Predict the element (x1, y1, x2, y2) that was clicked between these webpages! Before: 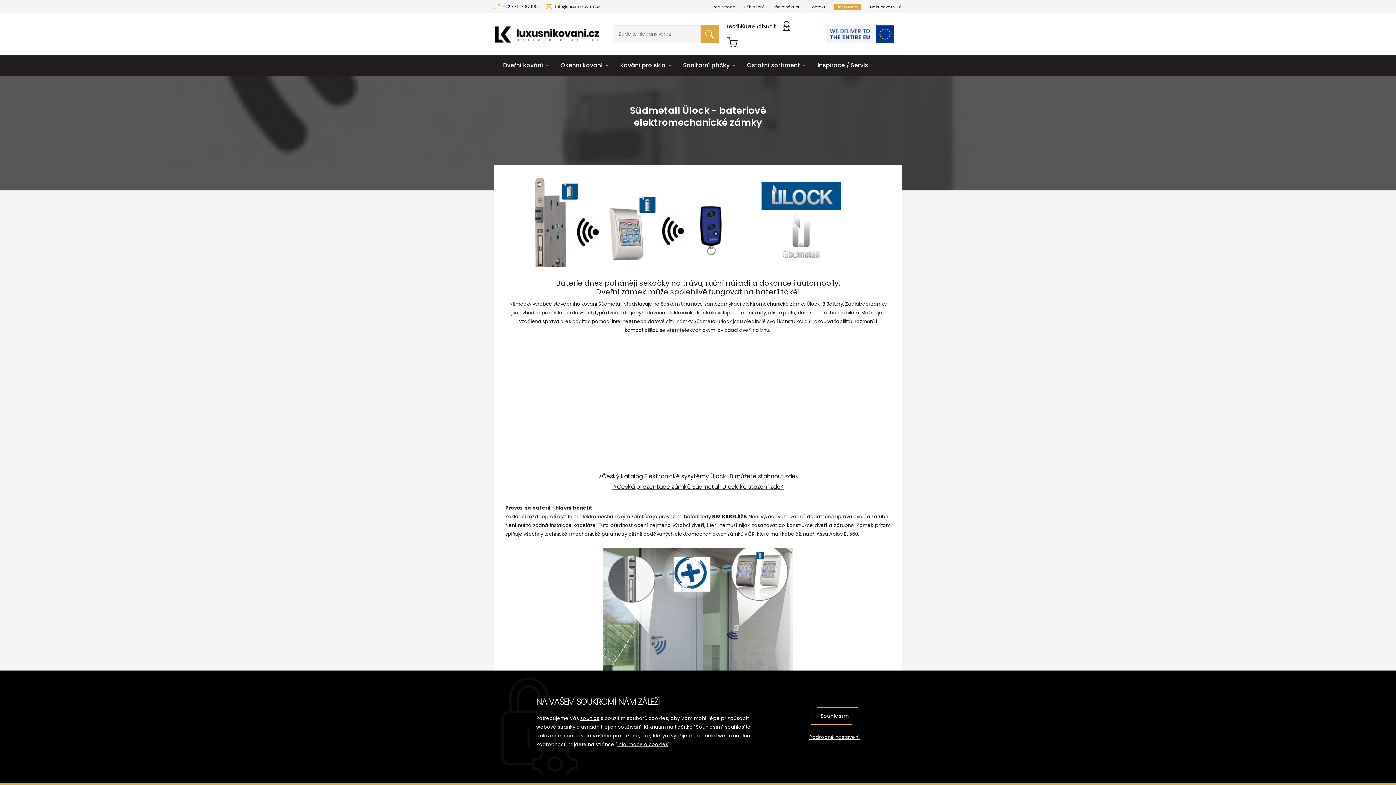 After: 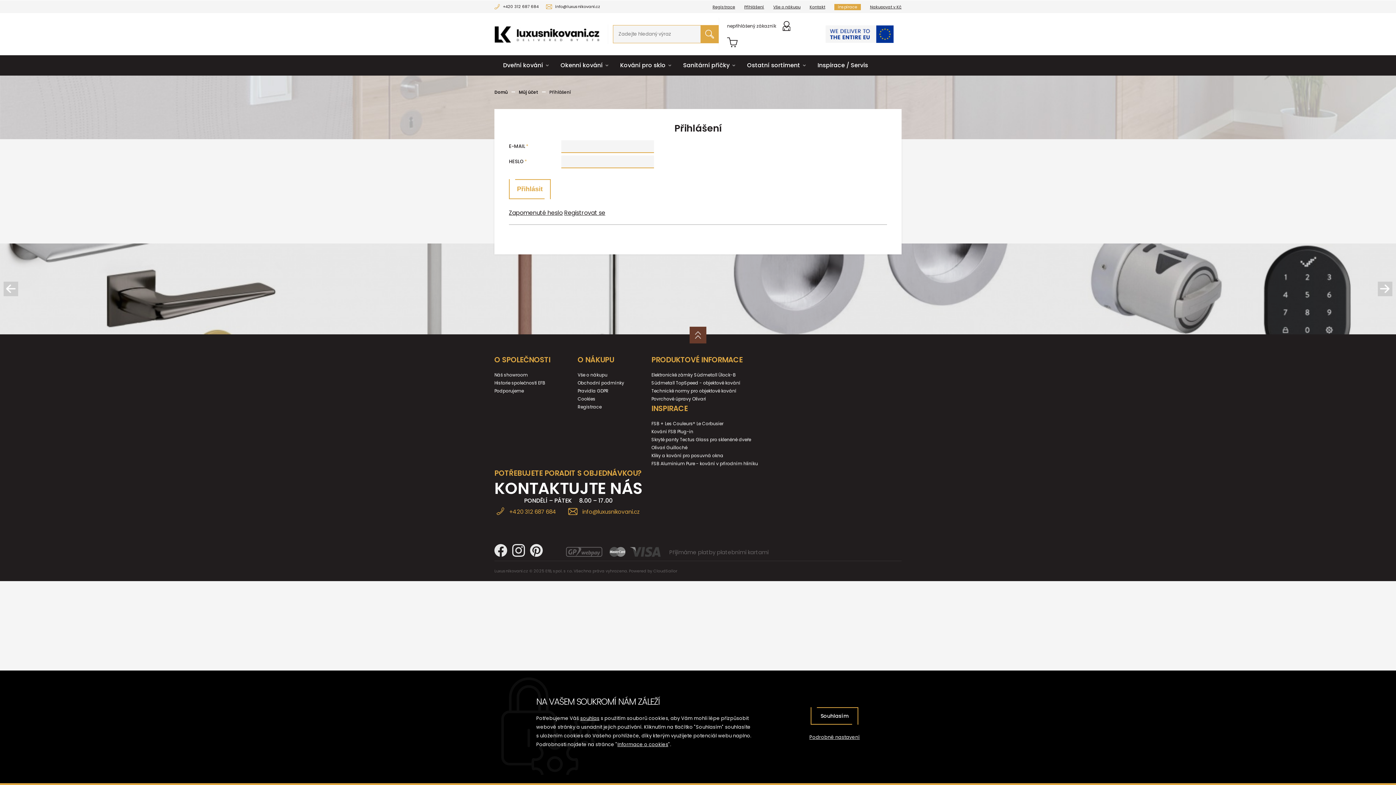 Action: label: Přihlášení bbox: (744, 5, 764, 9)